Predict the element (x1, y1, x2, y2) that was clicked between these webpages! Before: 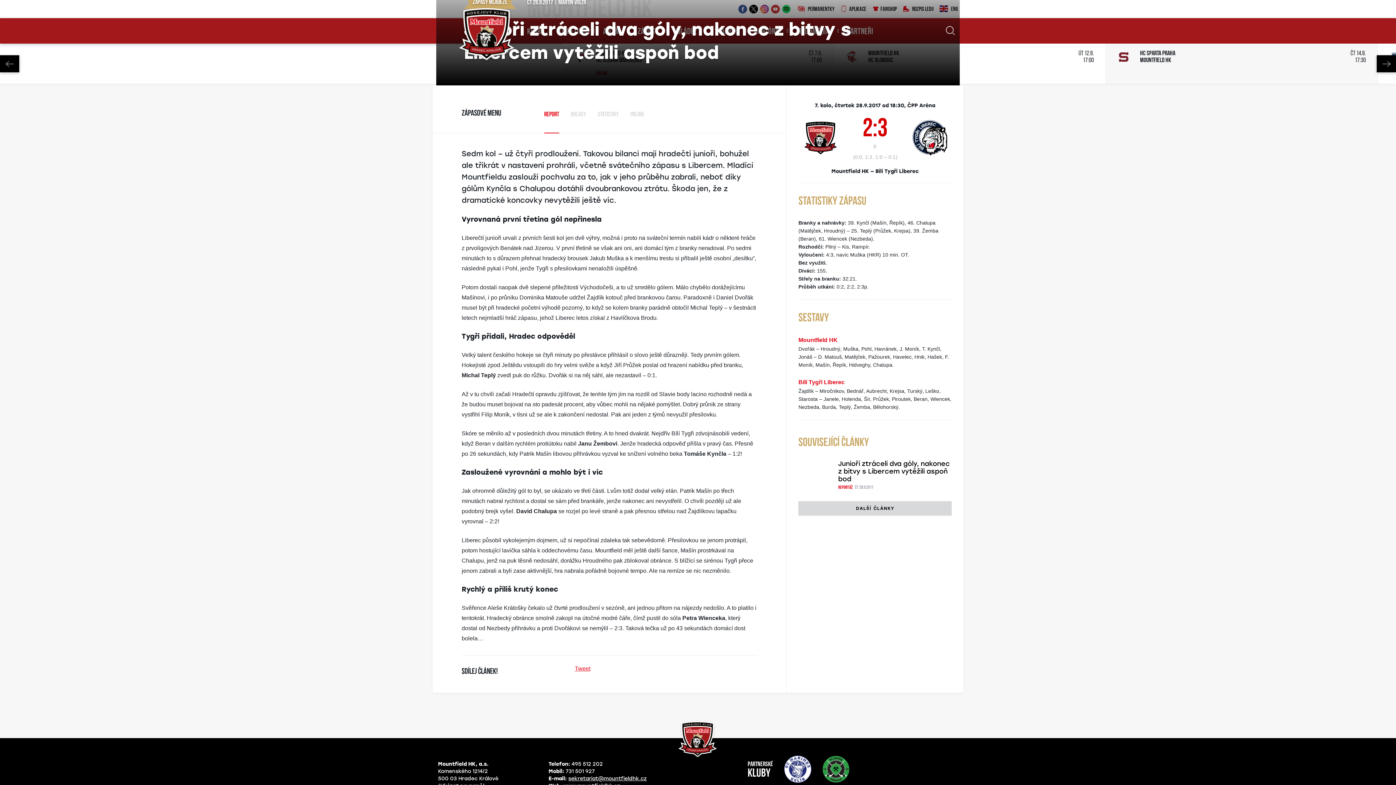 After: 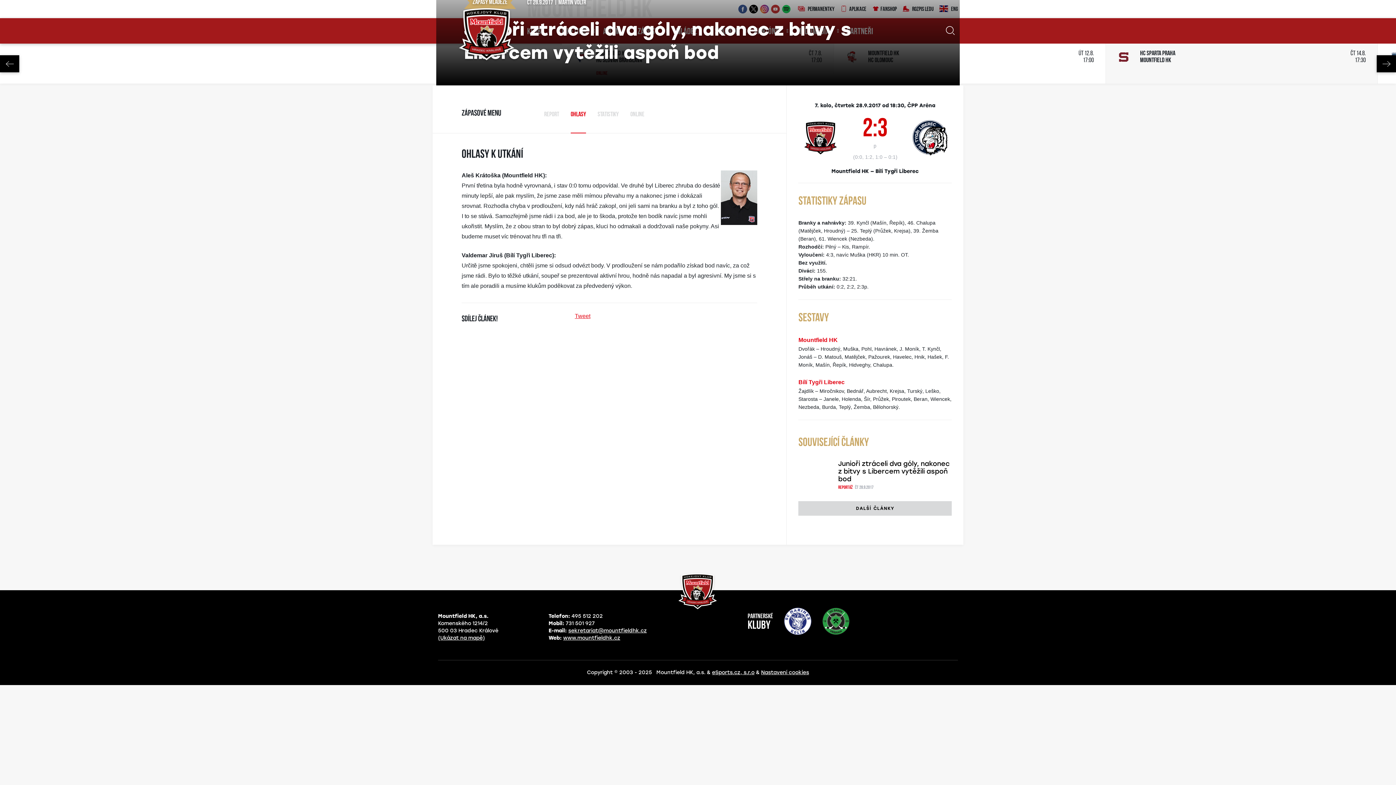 Action: bbox: (570, 108, 586, 133) label: OHLASY